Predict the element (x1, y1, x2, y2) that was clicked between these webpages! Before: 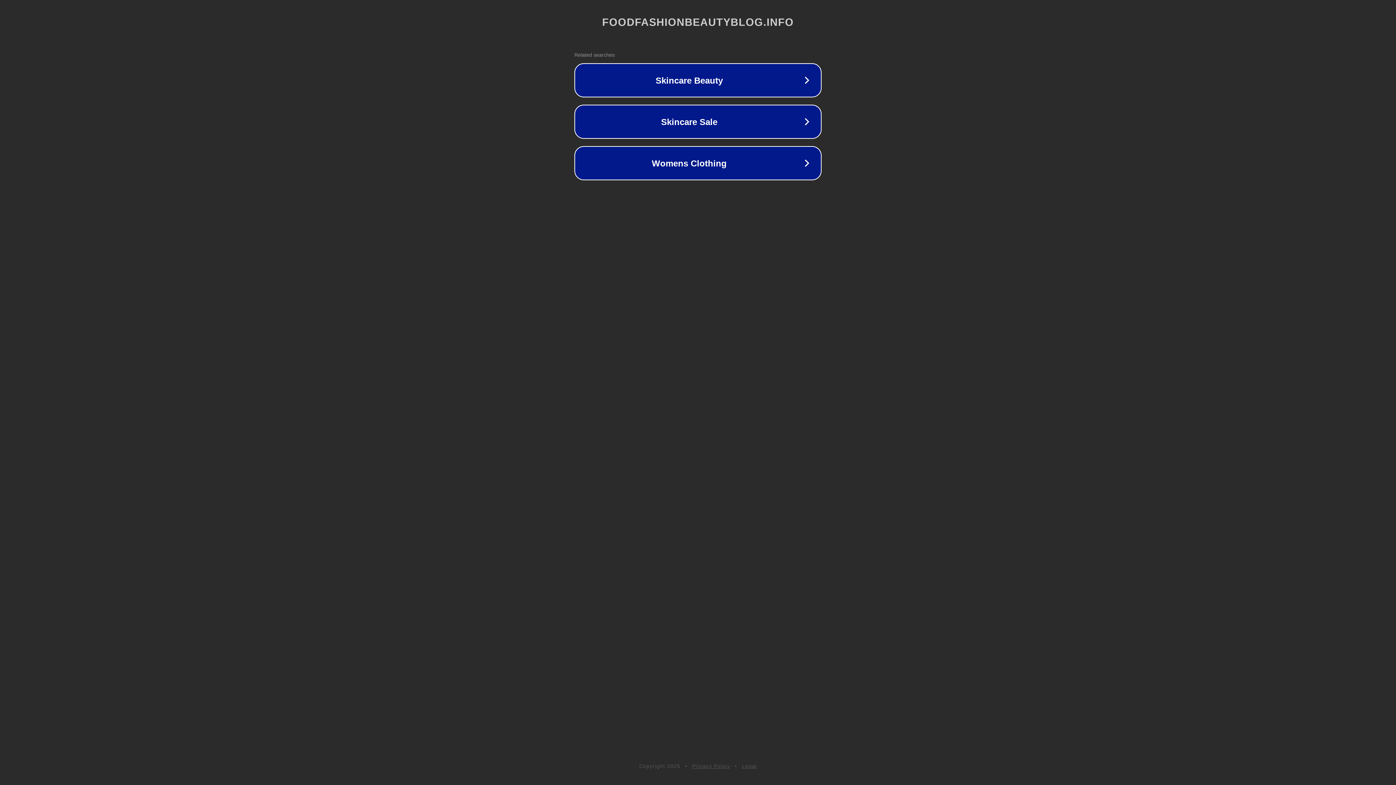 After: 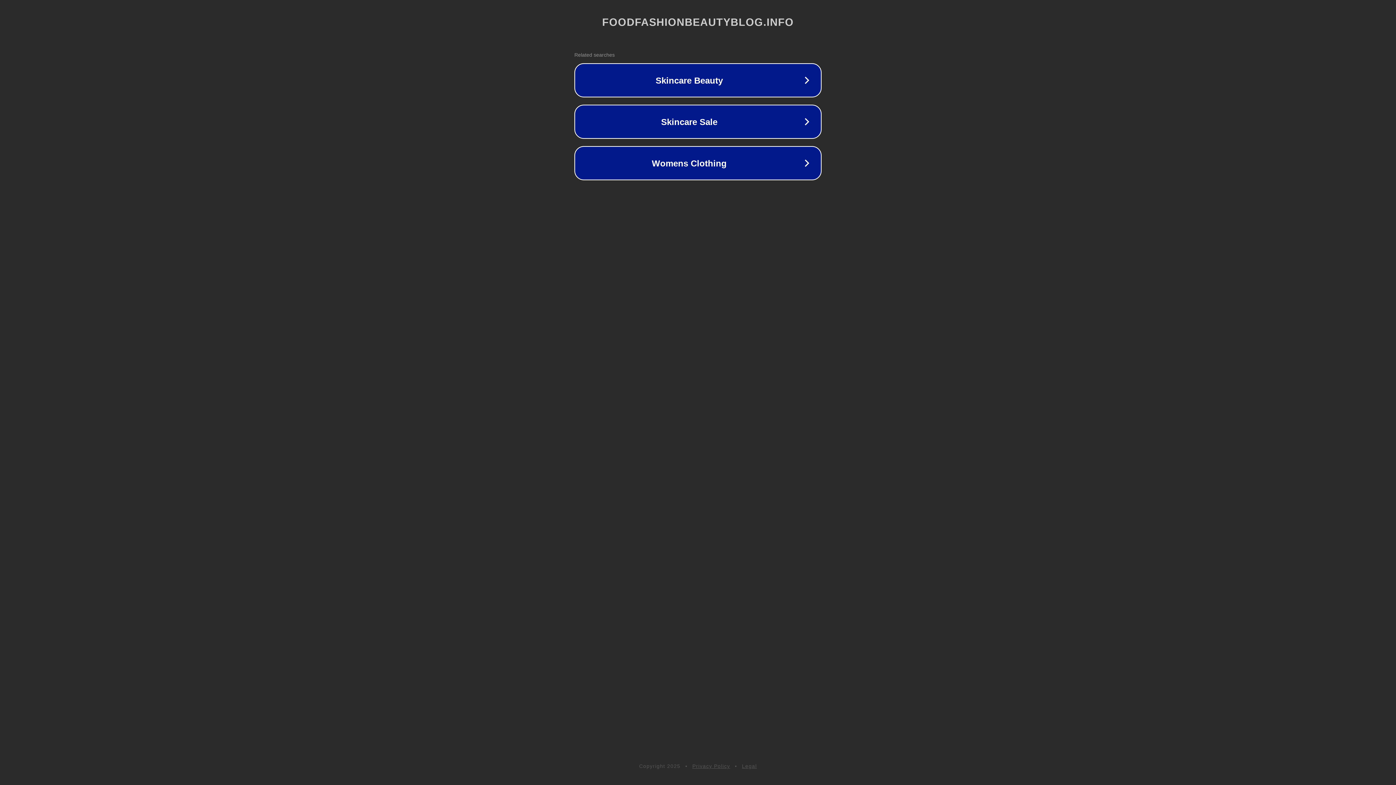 Action: bbox: (692, 763, 730, 769) label: Privacy Policy